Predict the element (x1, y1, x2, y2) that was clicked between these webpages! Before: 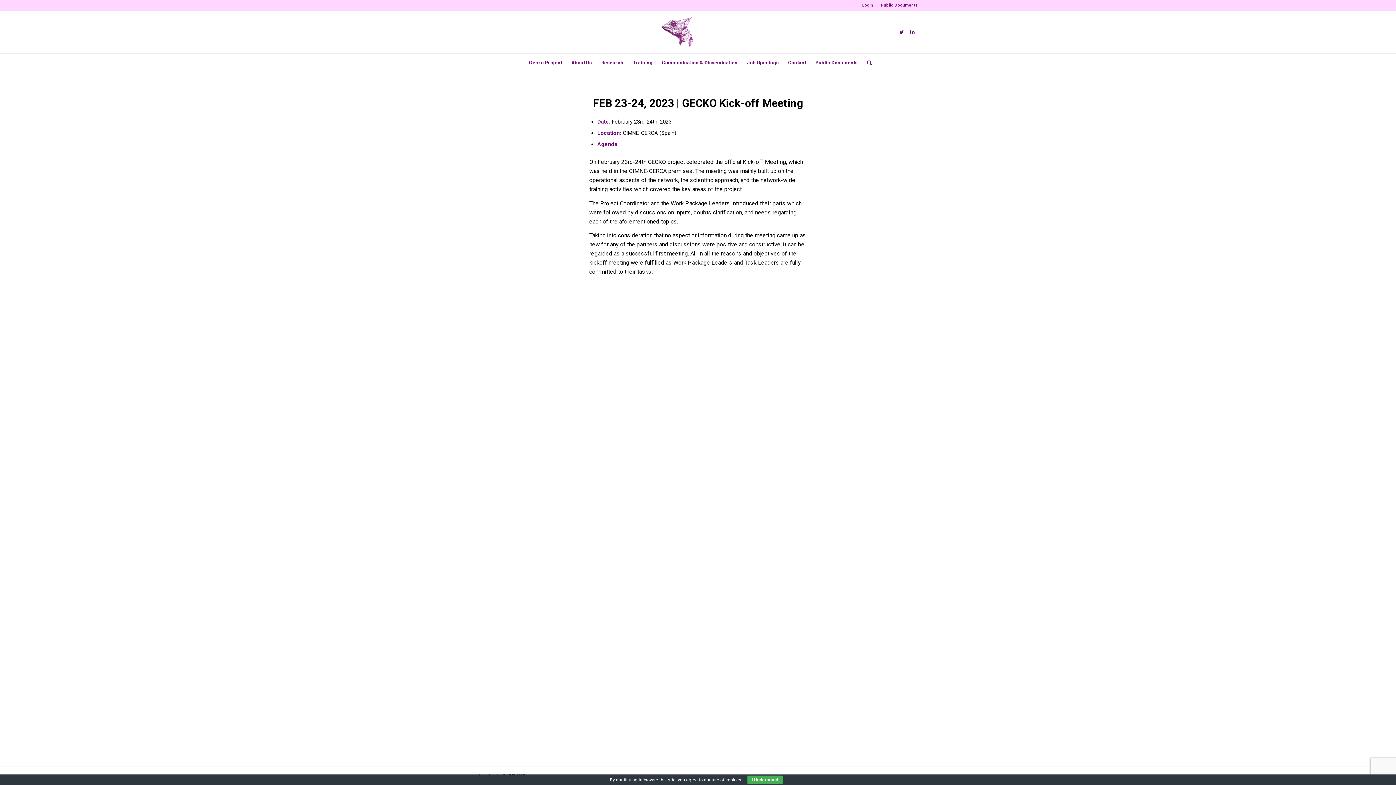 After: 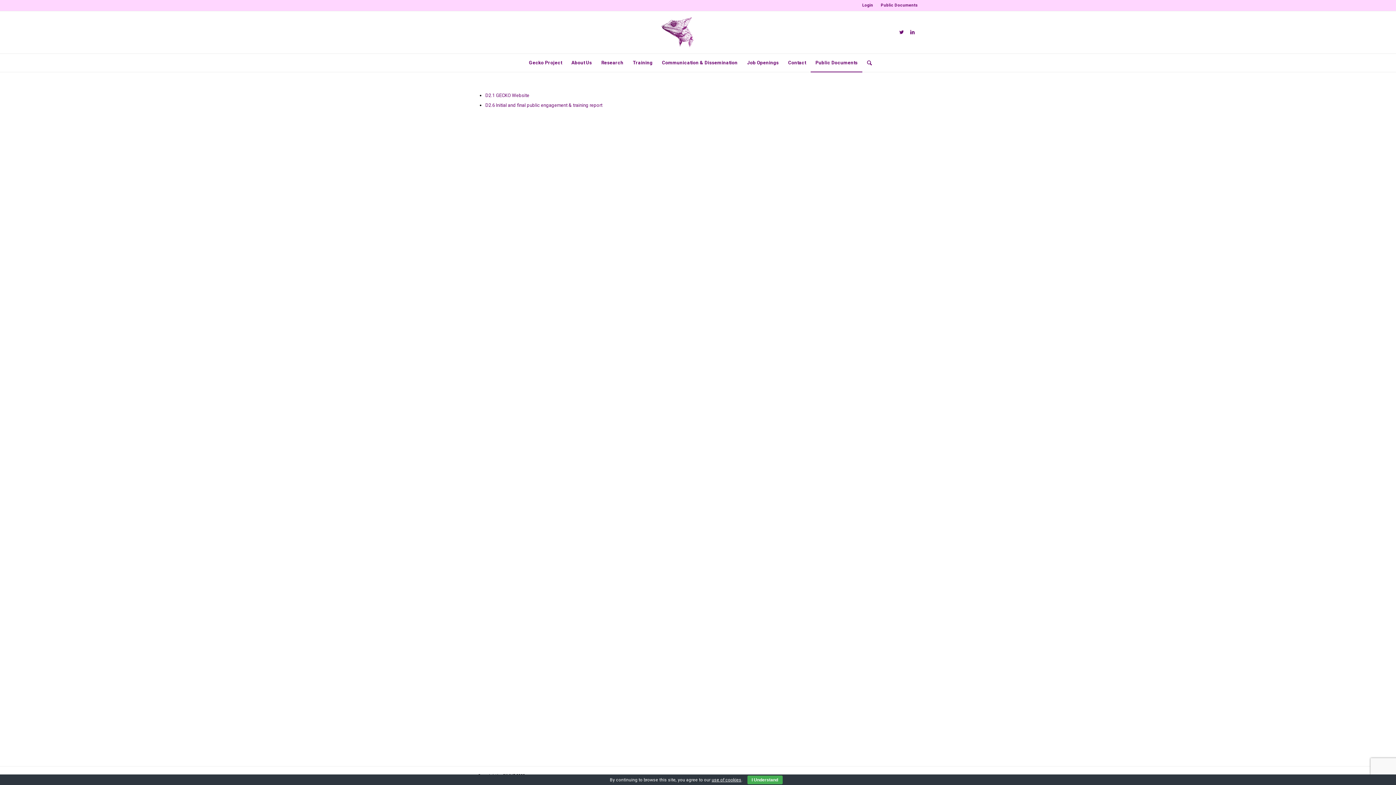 Action: label: Public Documents bbox: (810, 53, 862, 72)